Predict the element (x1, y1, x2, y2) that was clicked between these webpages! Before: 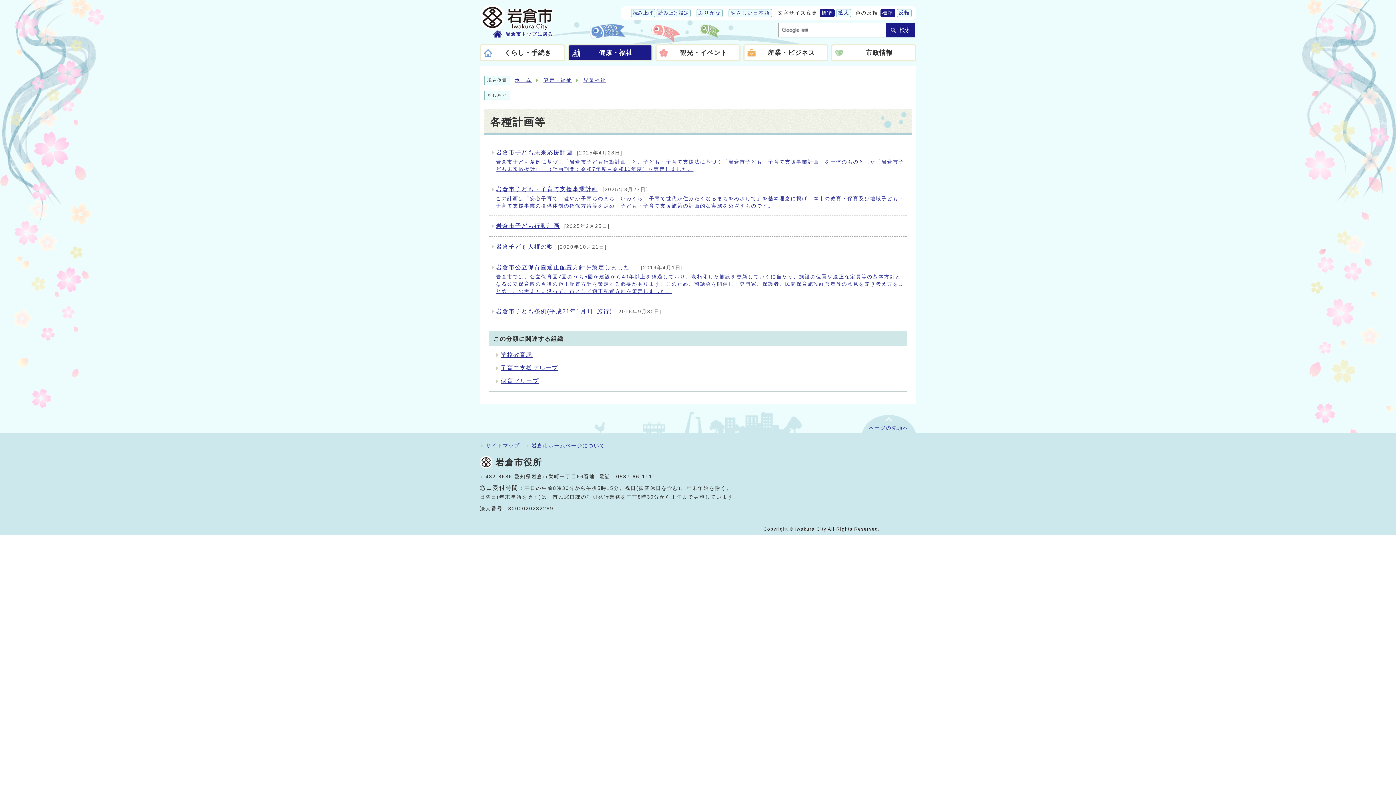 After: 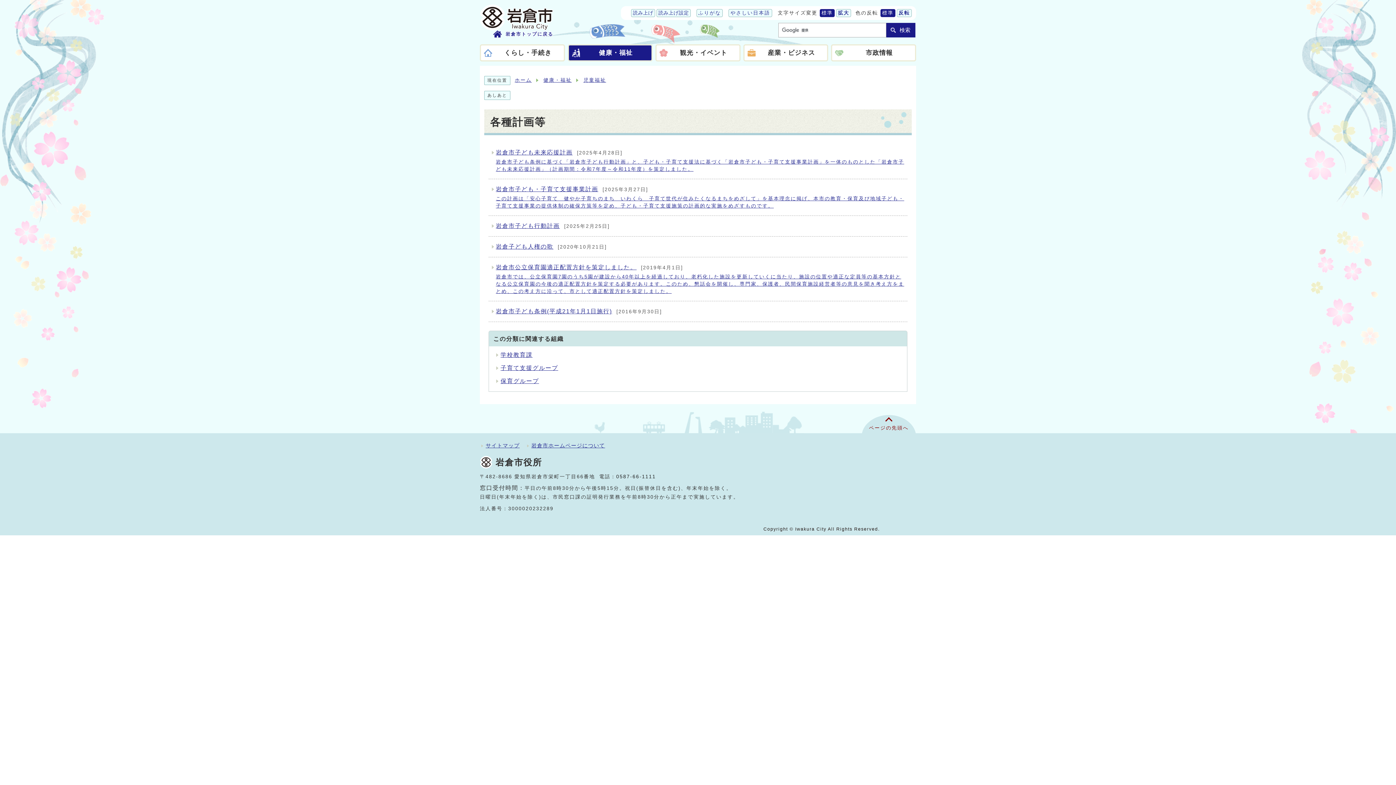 Action: label: ページの先頭へ bbox: (861, 415, 916, 459)